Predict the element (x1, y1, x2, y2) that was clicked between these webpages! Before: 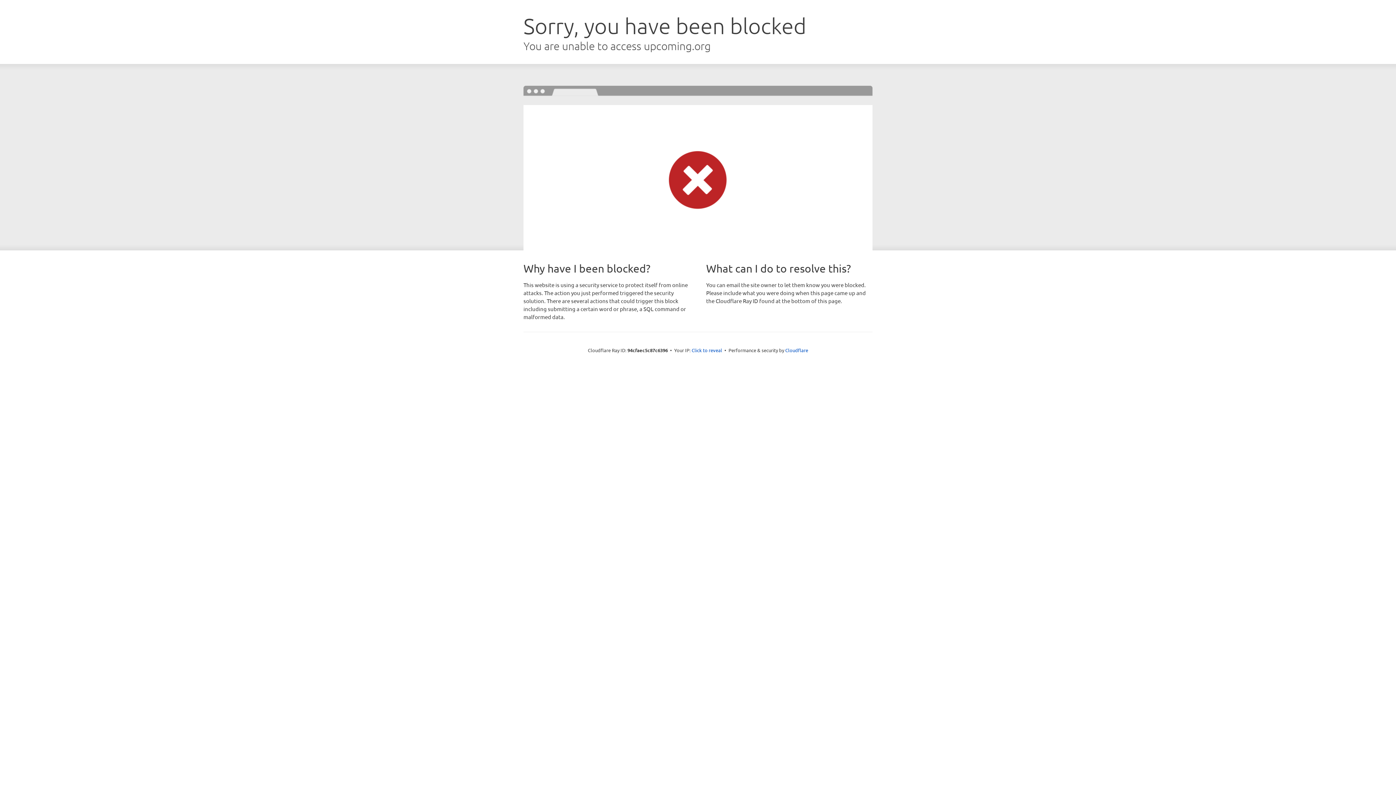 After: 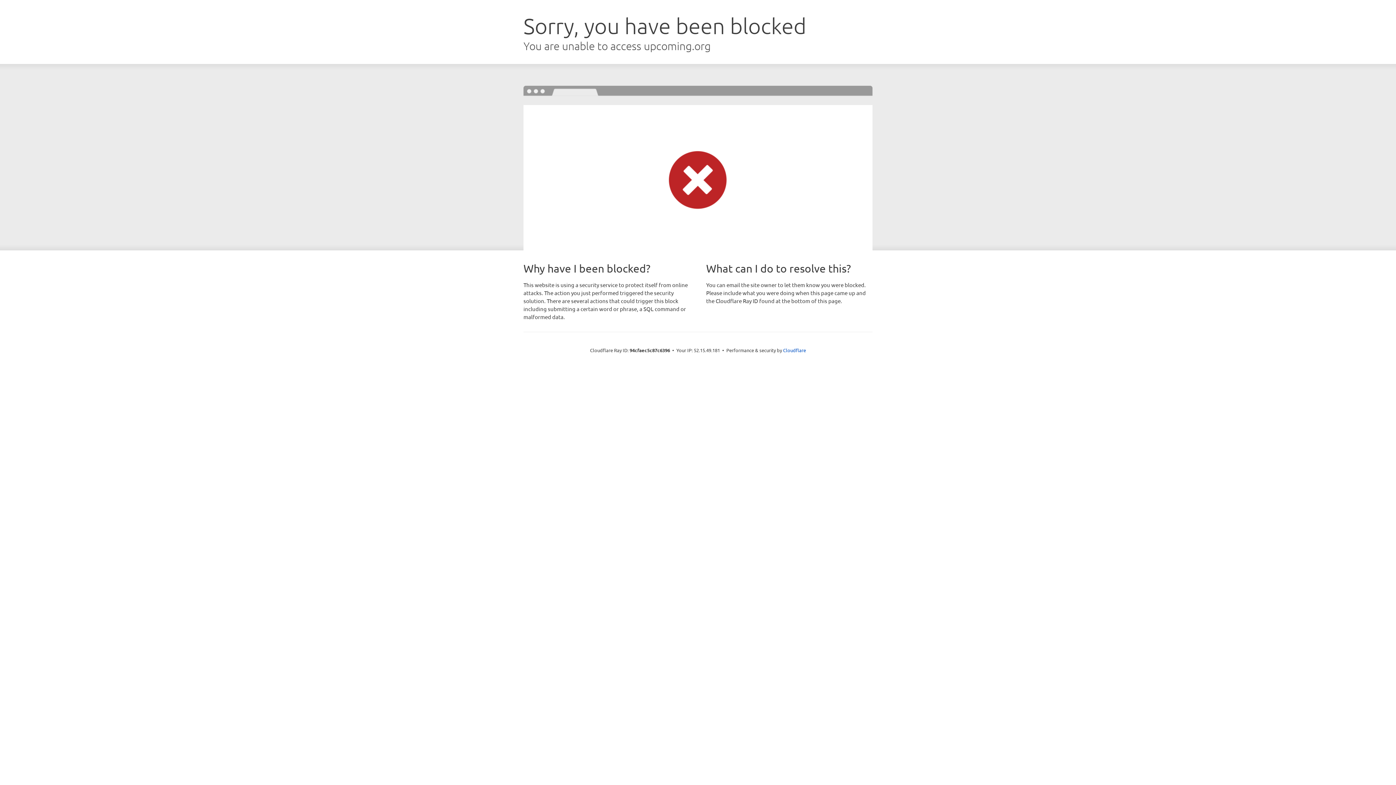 Action: label: Click to reveal bbox: (691, 346, 722, 353)